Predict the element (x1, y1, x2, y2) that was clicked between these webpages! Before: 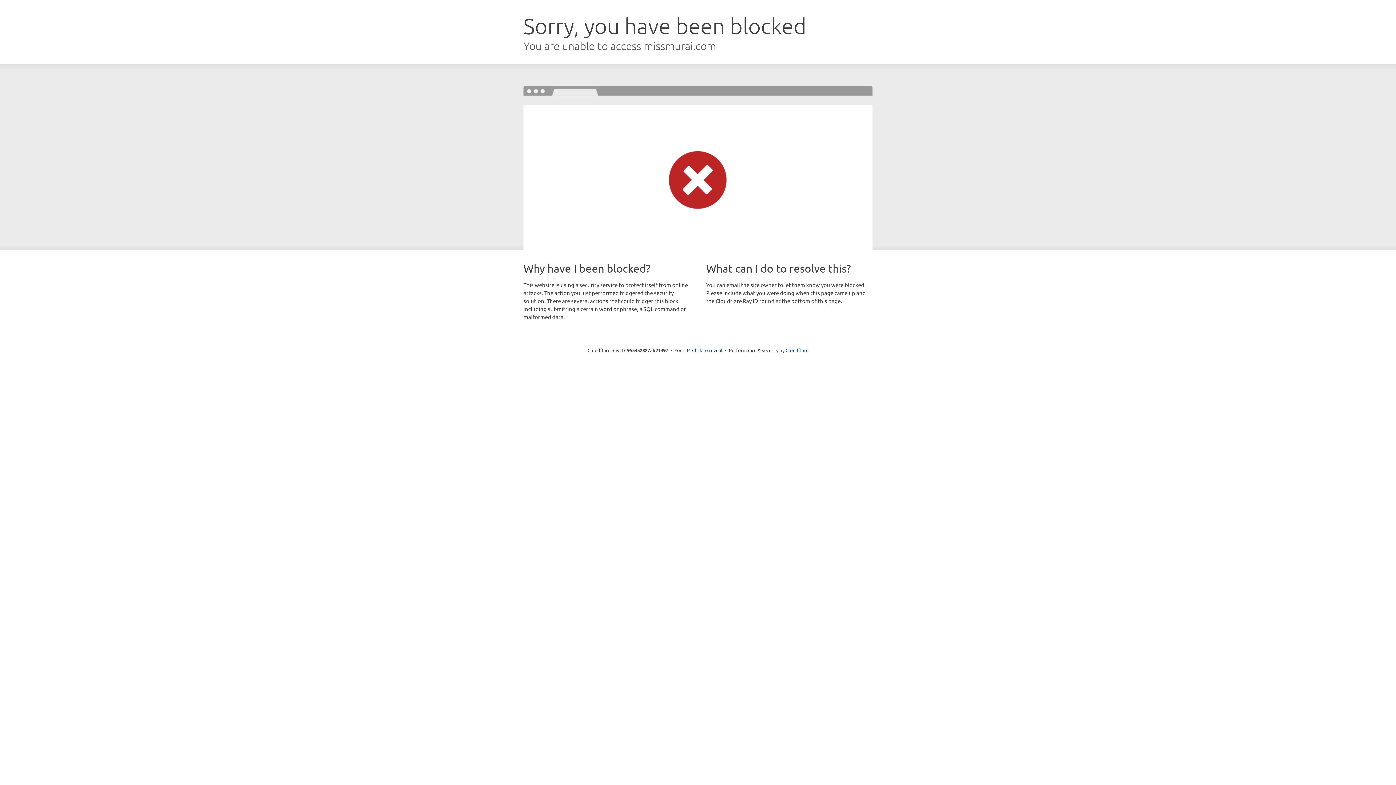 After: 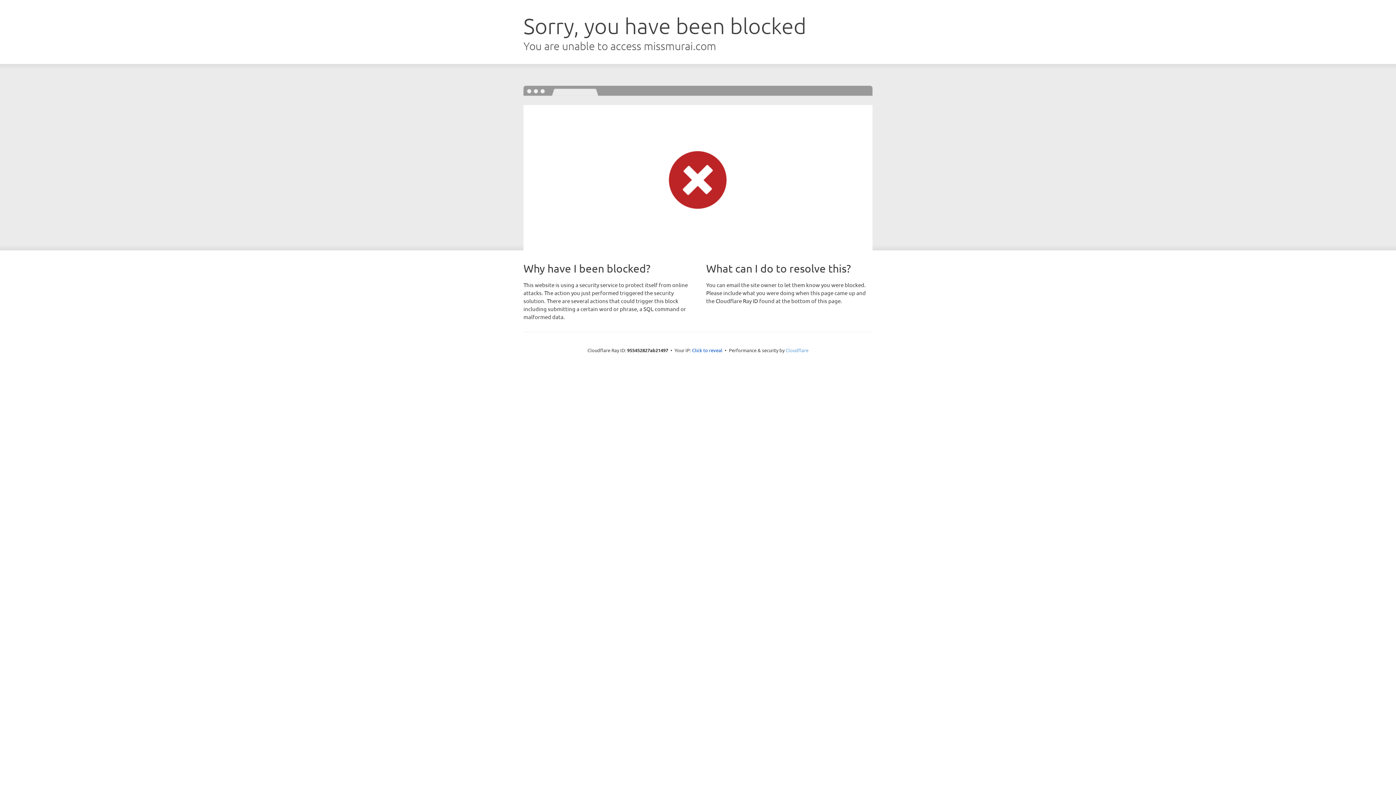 Action: label: Cloudflare bbox: (785, 347, 808, 353)